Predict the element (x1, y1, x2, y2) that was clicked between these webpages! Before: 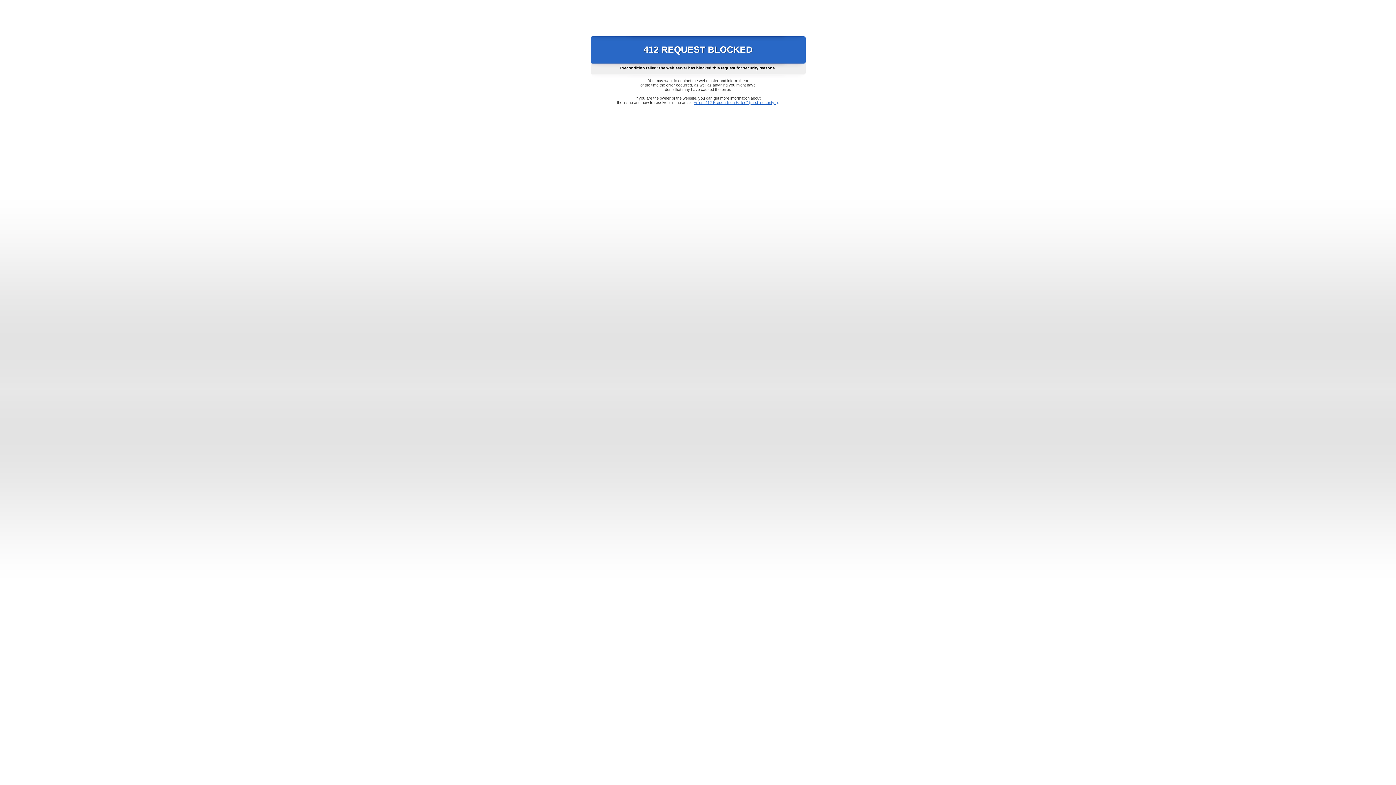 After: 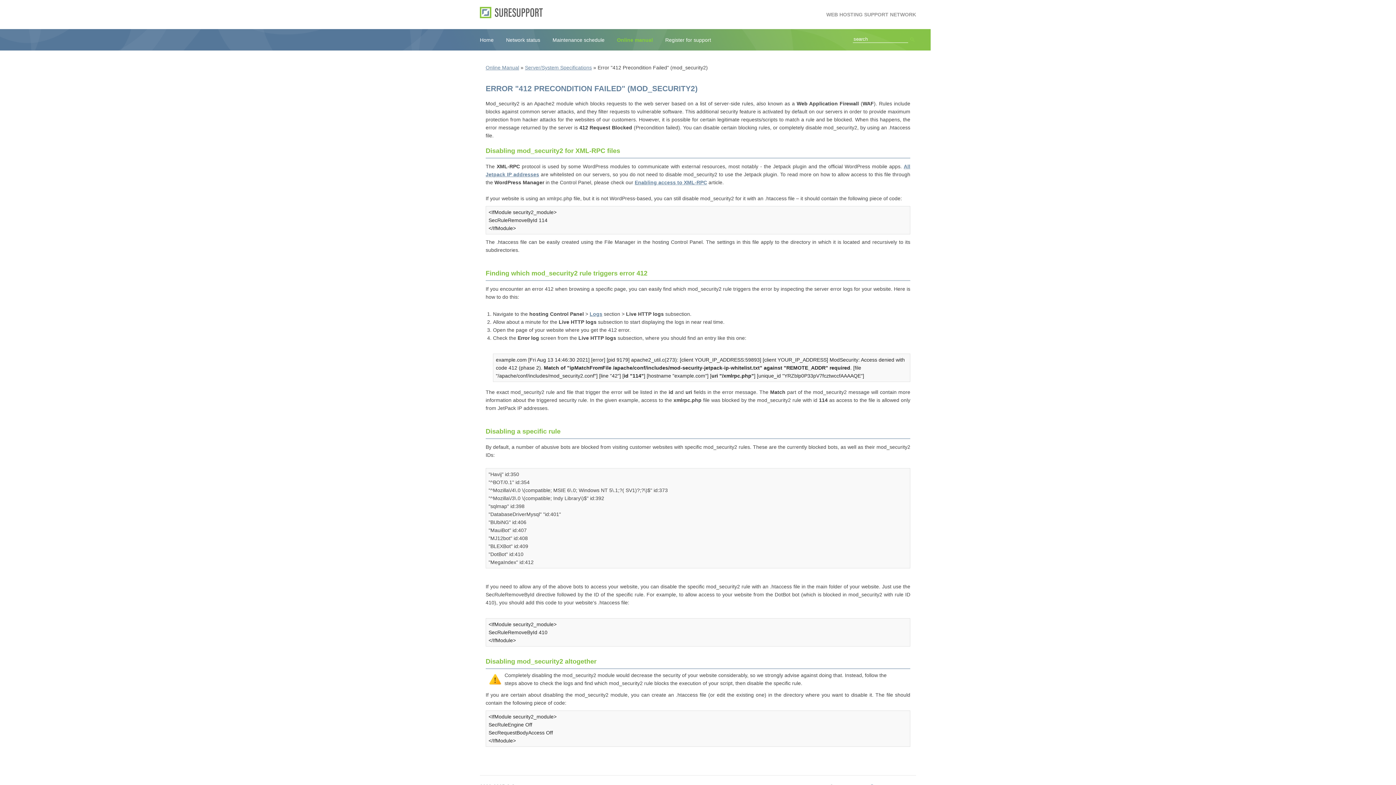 Action: bbox: (693, 100, 778, 104) label: Error "412 Precondition Failed" (mod_security2)